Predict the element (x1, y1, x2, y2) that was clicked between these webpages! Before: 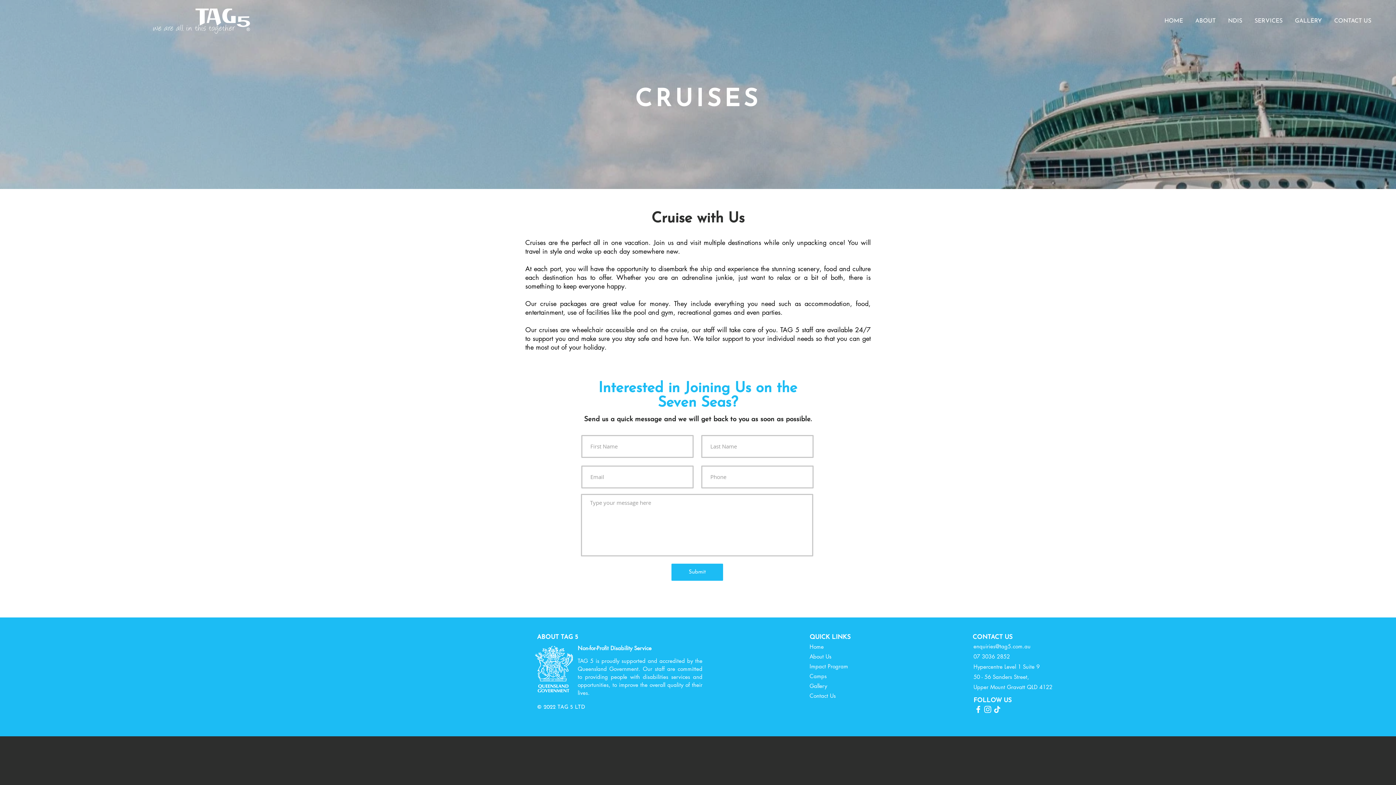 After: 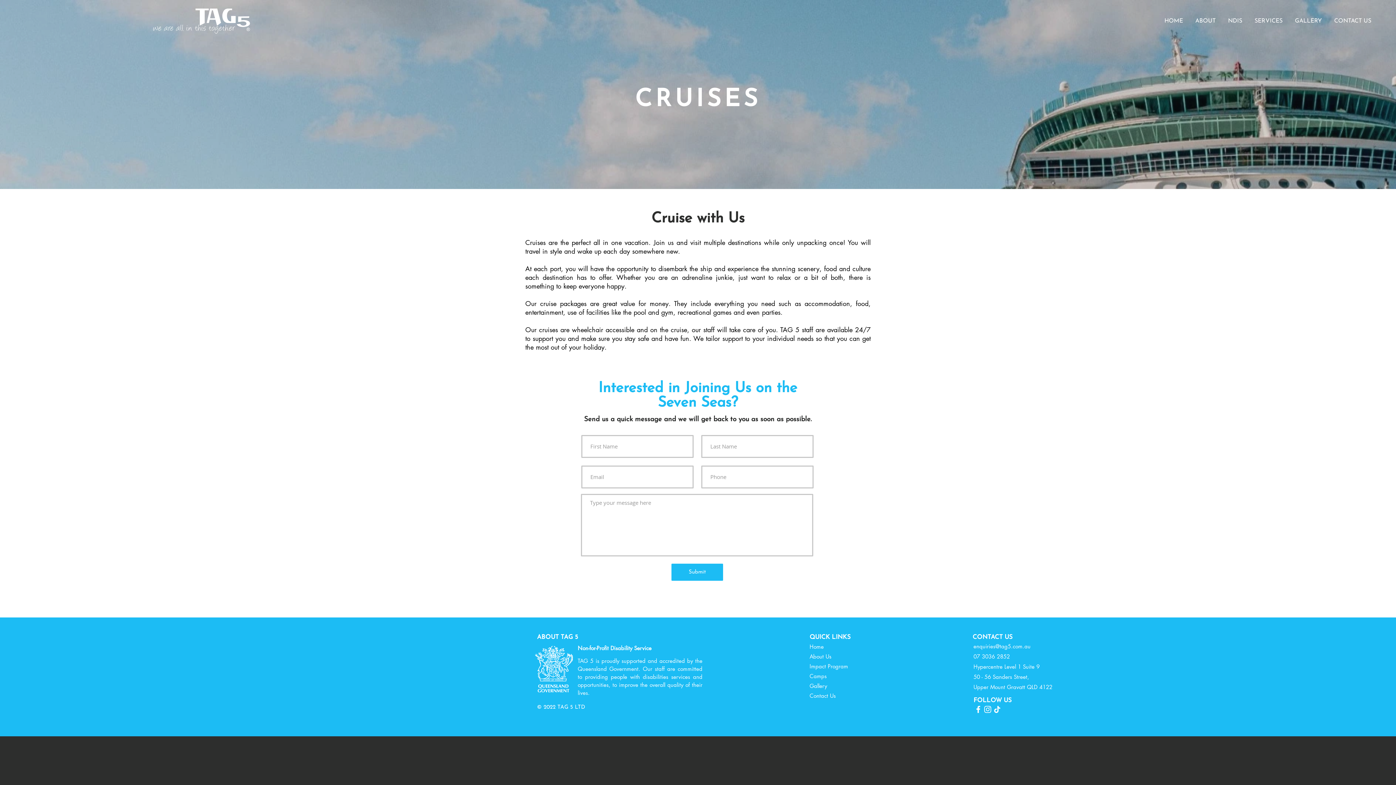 Action: label: enquiries@tag5.com.au bbox: (973, 643, 1030, 650)